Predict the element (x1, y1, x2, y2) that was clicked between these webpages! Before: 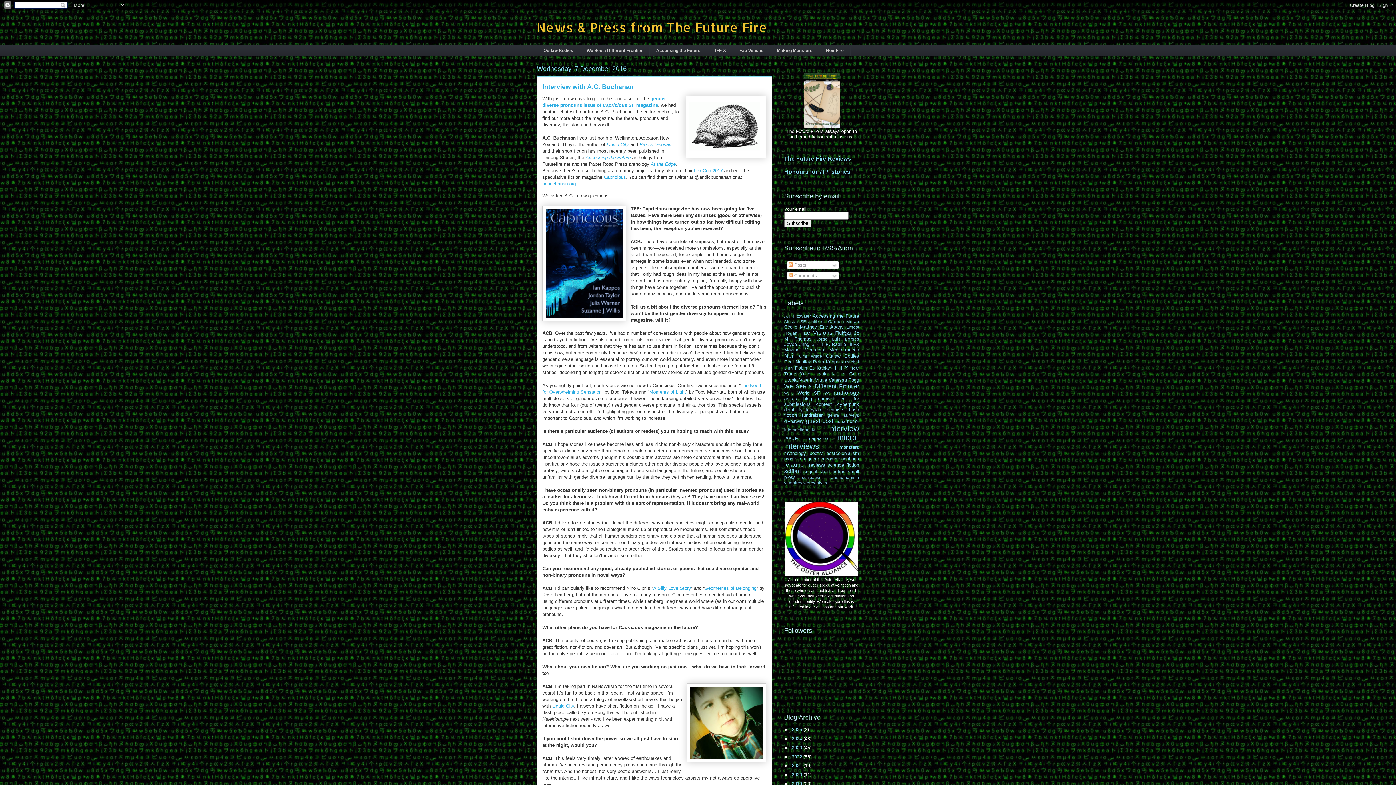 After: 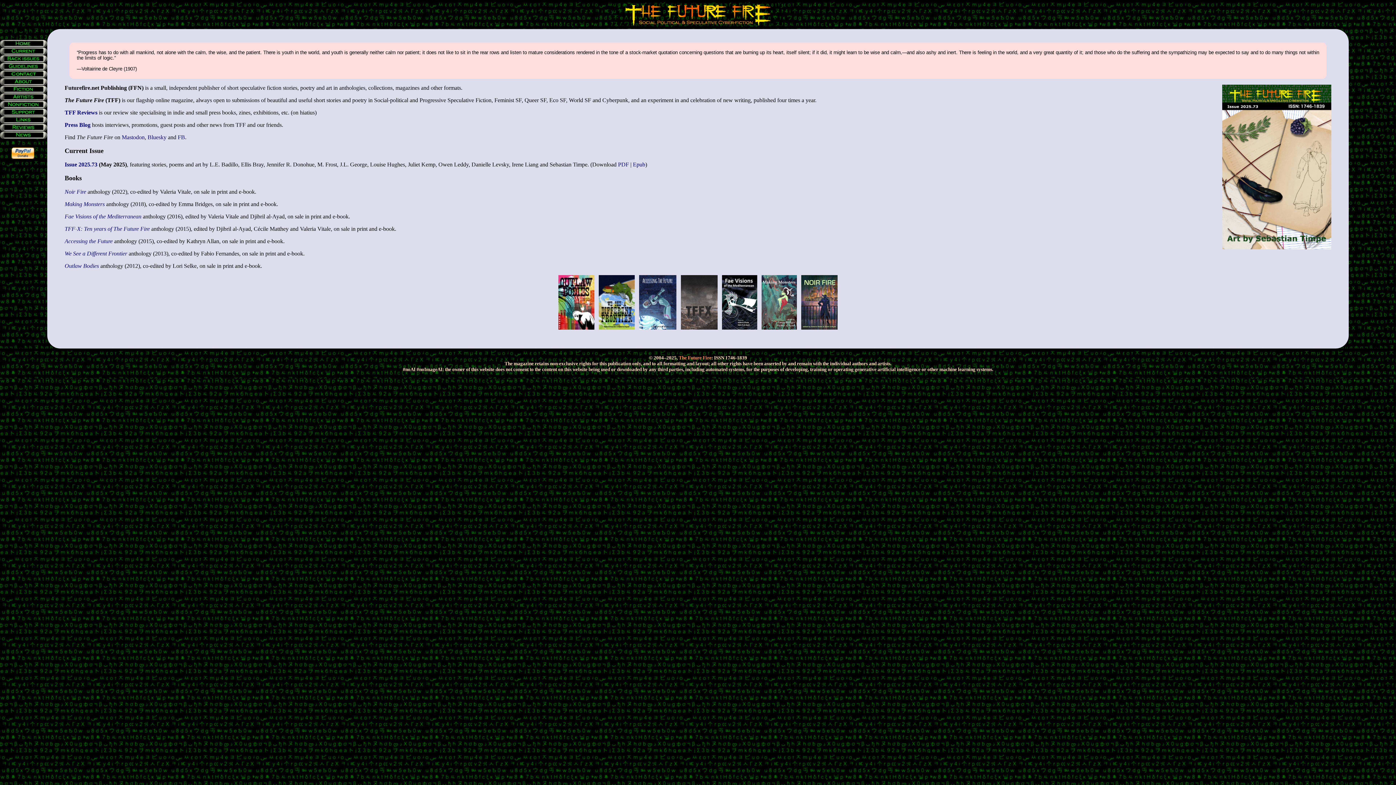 Action: bbox: (803, 123, 839, 128)